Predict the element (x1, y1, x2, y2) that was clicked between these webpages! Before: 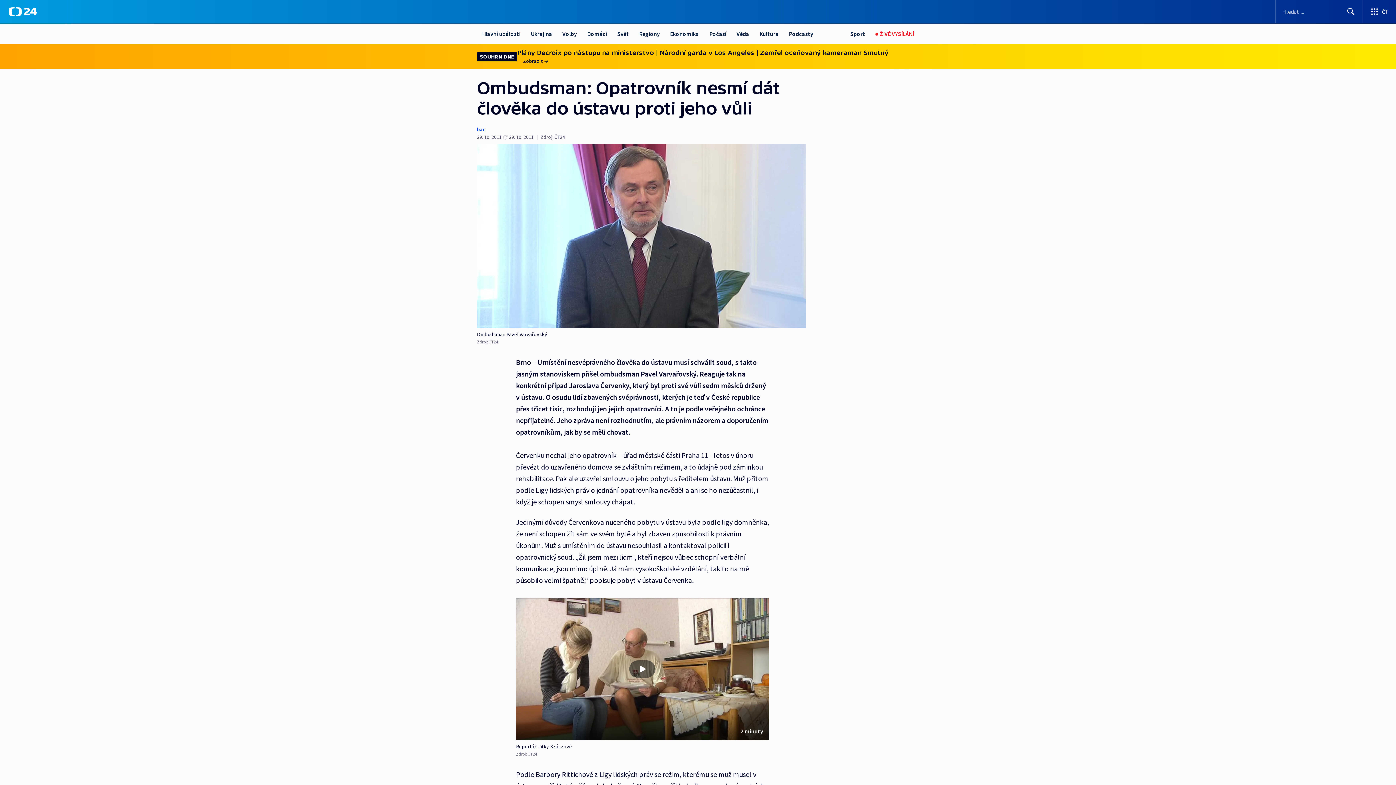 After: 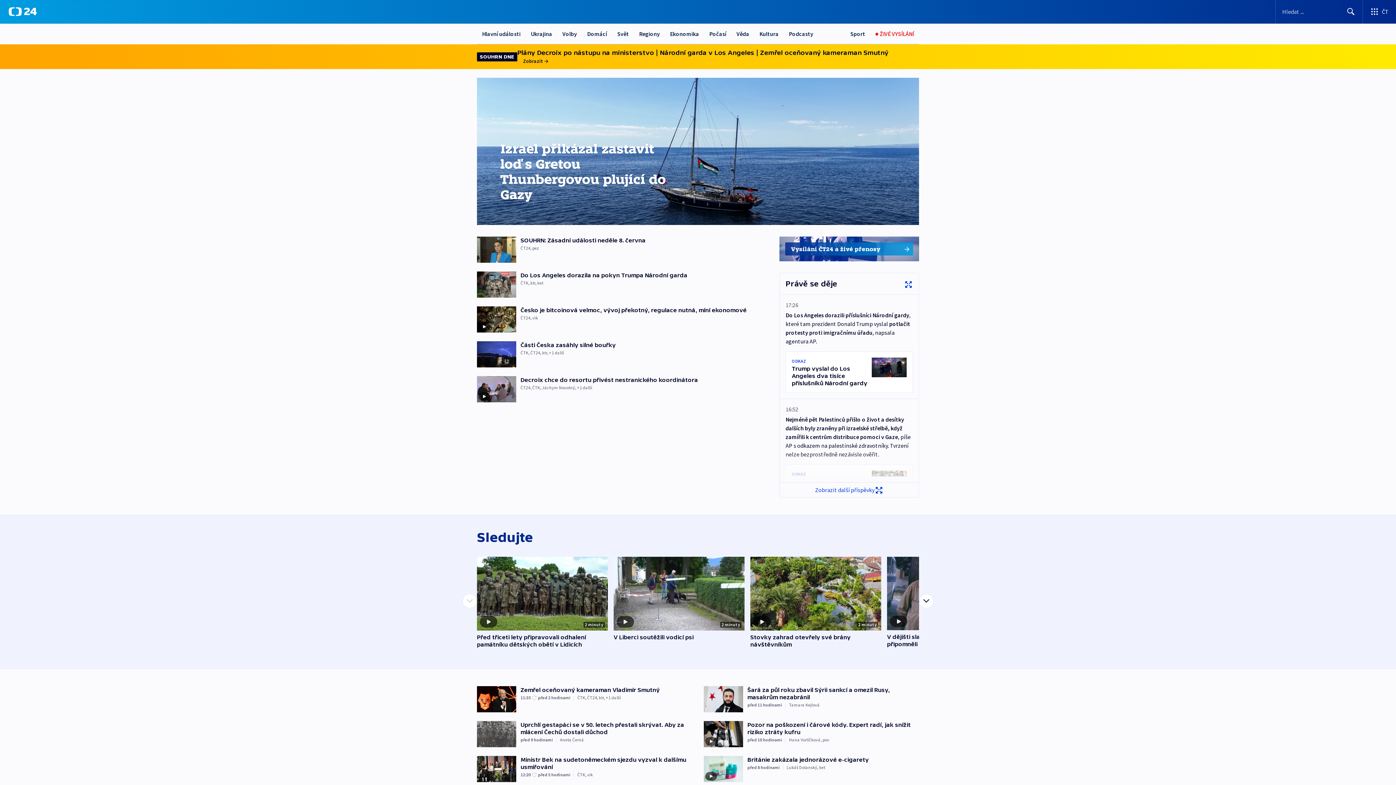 Action: label: ČT24 bbox: (8, 7, 36, 16)